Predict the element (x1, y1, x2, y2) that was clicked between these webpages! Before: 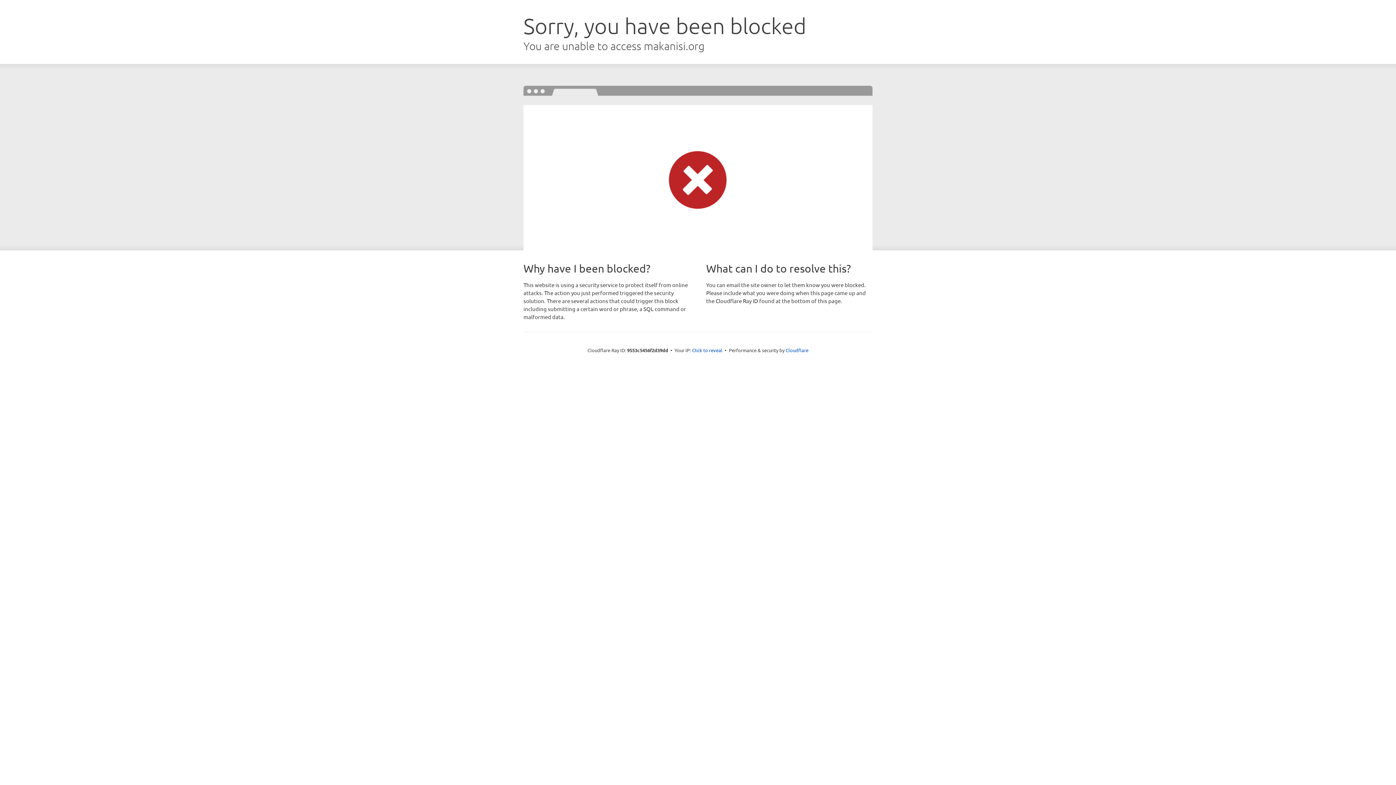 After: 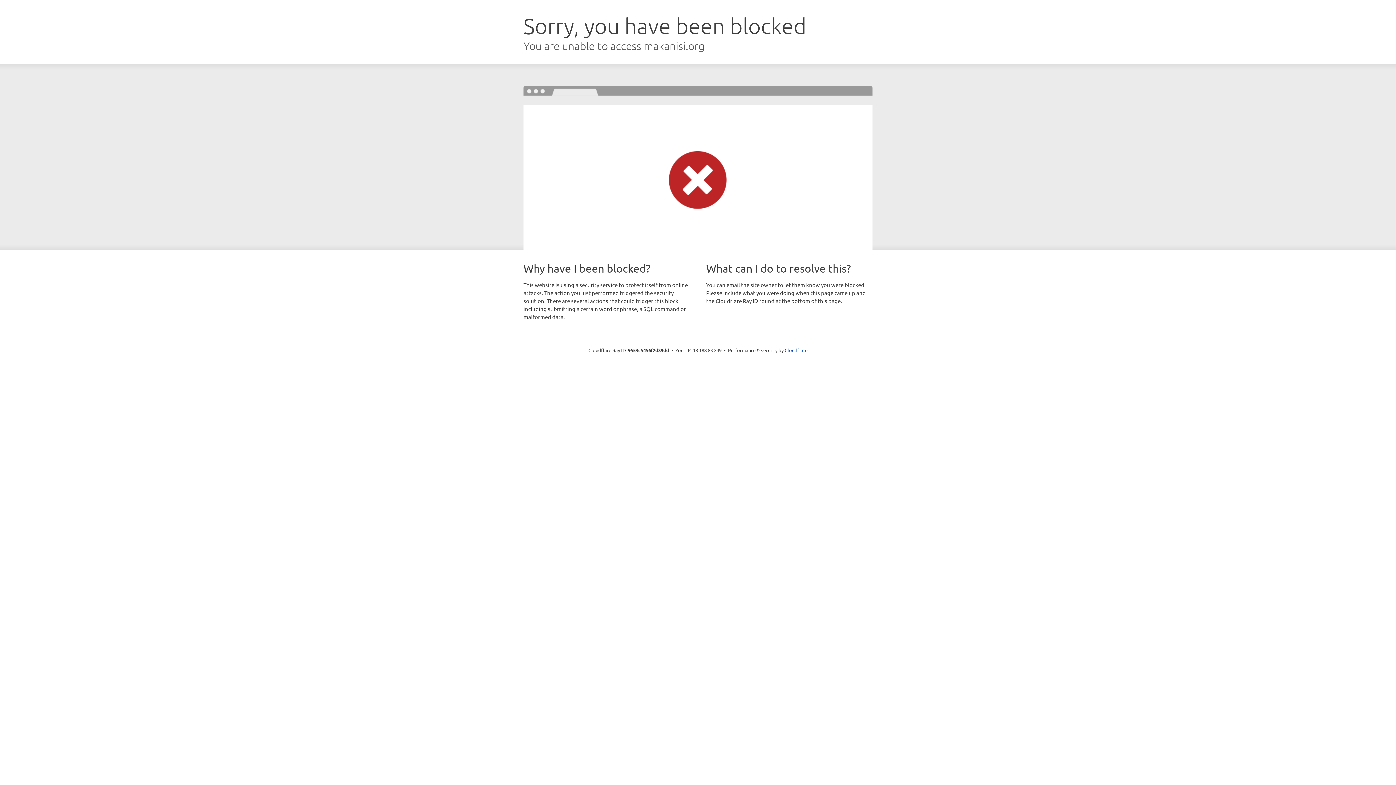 Action: bbox: (692, 346, 722, 353) label: Click to reveal